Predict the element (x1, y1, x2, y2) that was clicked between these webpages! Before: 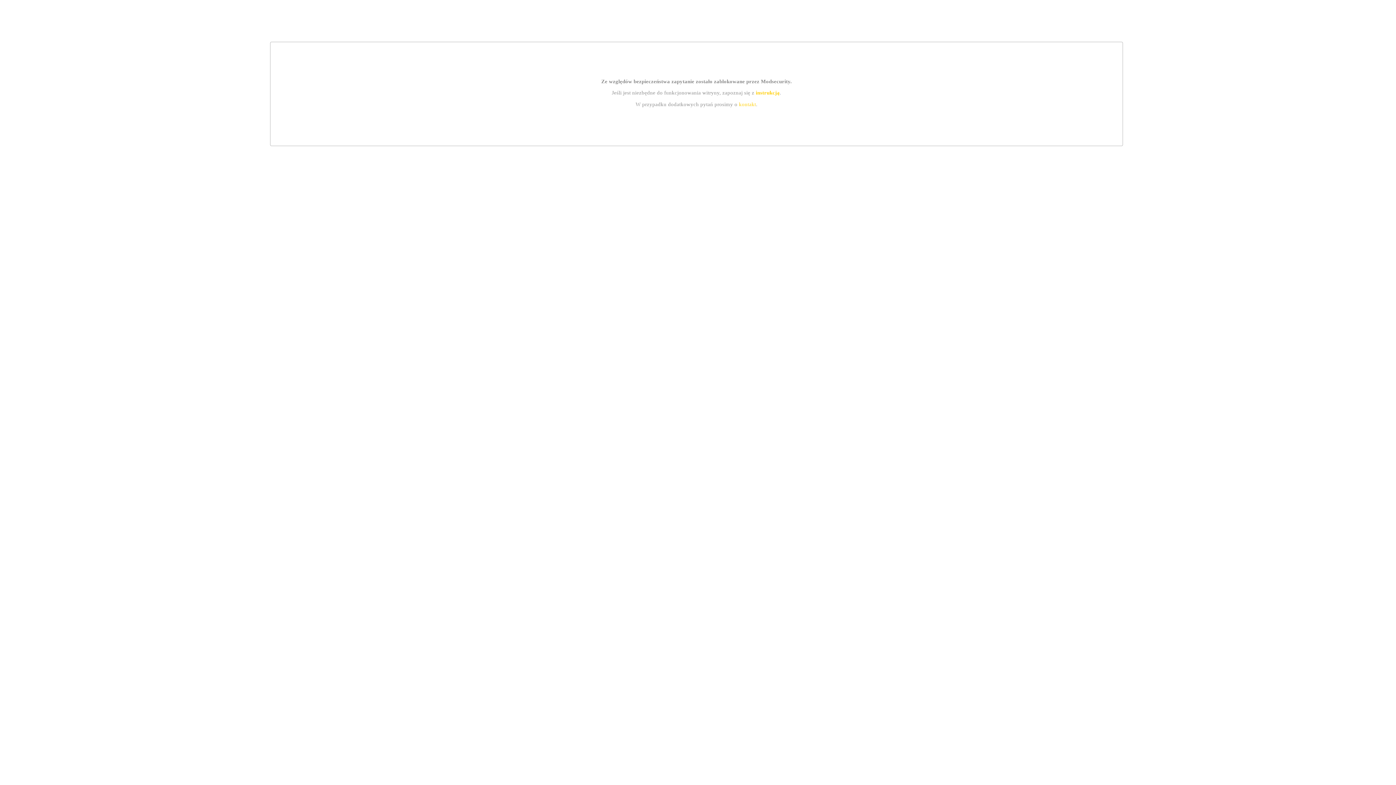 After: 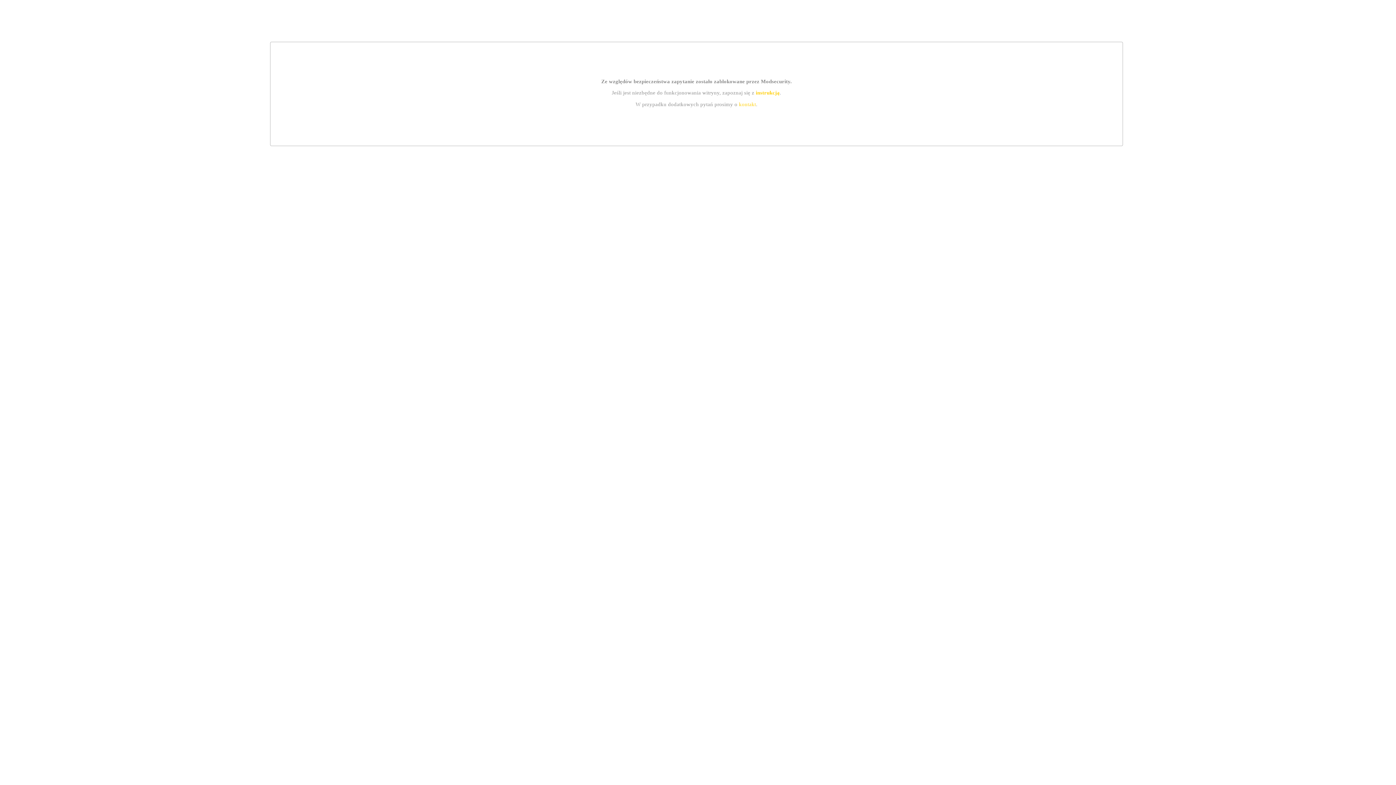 Action: bbox: (739, 101, 756, 107) label: kontakt